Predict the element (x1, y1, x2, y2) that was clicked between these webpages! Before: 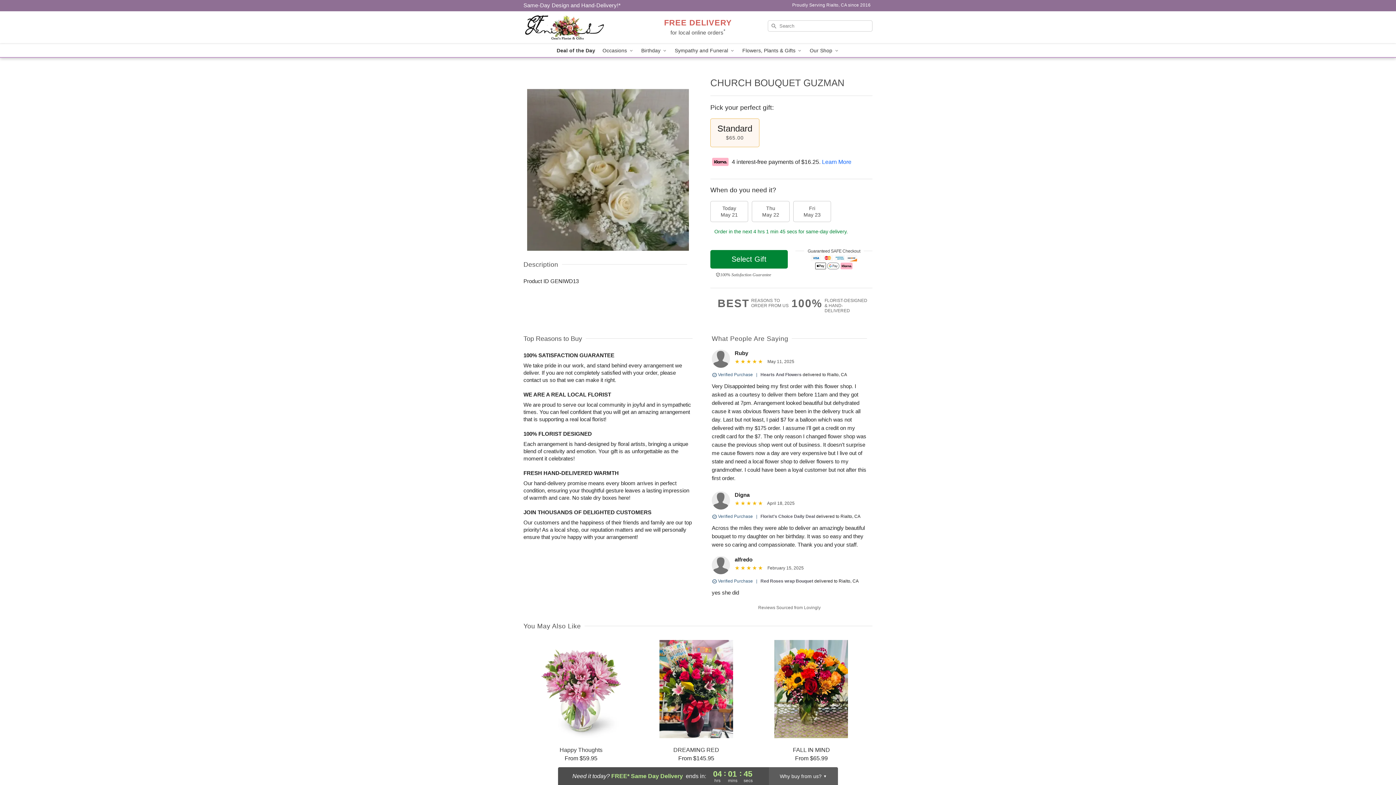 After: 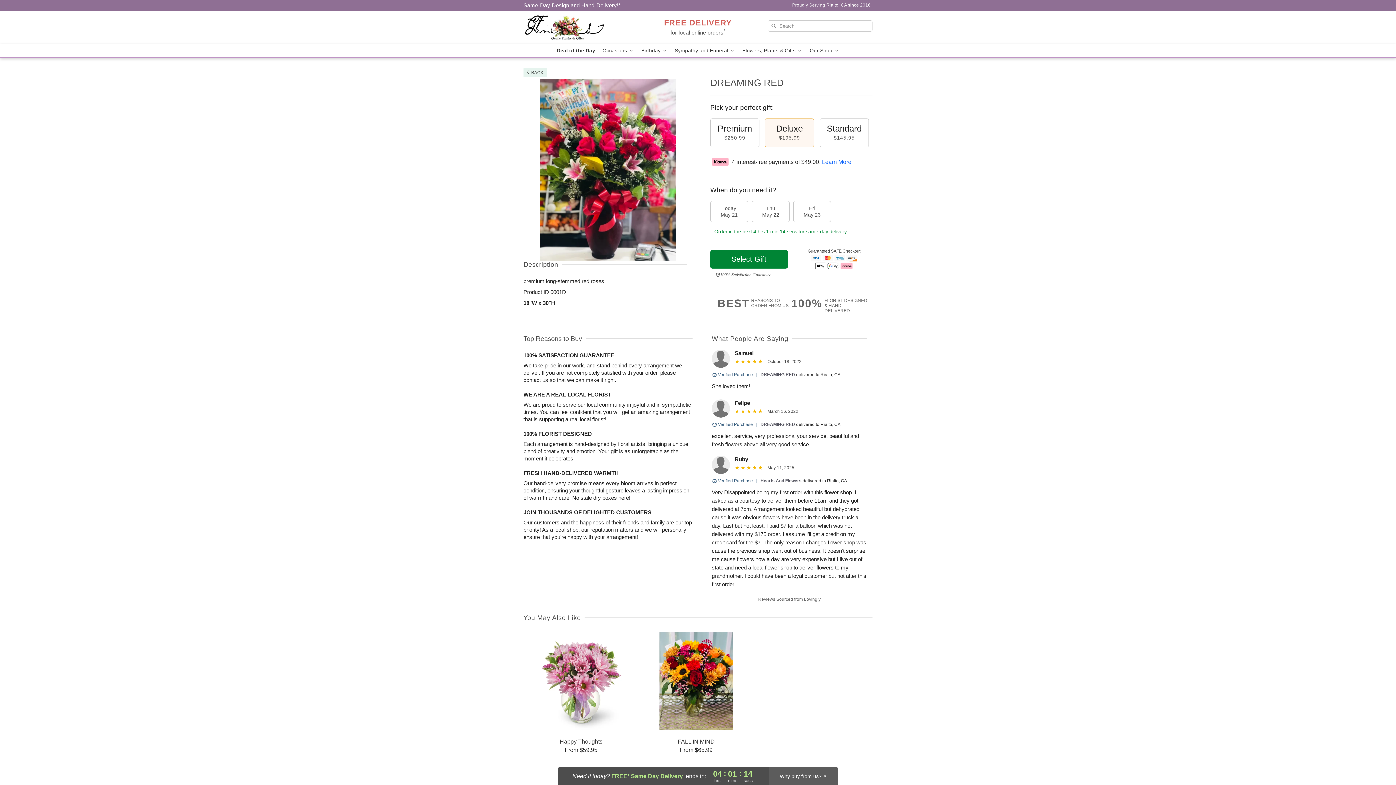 Action: label: DREAMING RED

From $145.95 bbox: (639, 640, 753, 762)